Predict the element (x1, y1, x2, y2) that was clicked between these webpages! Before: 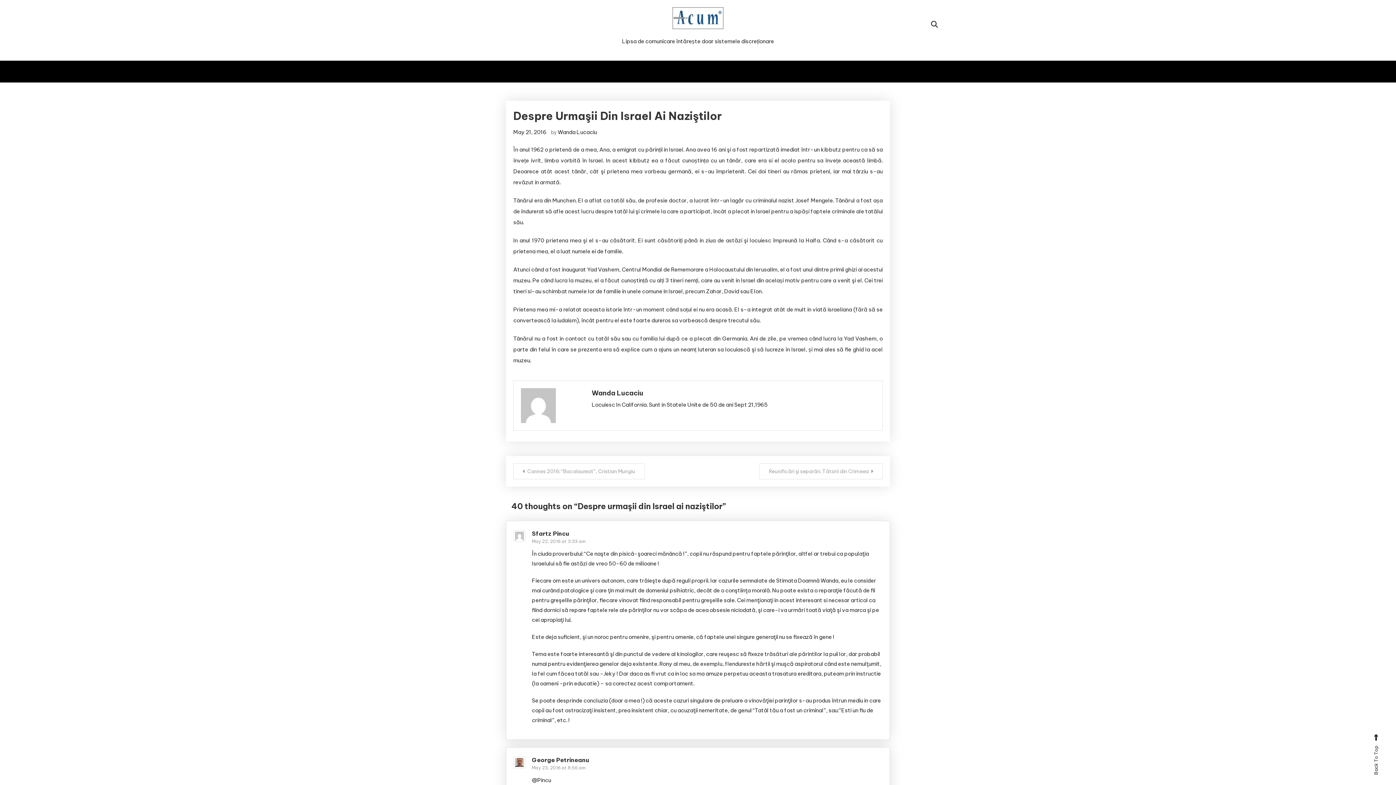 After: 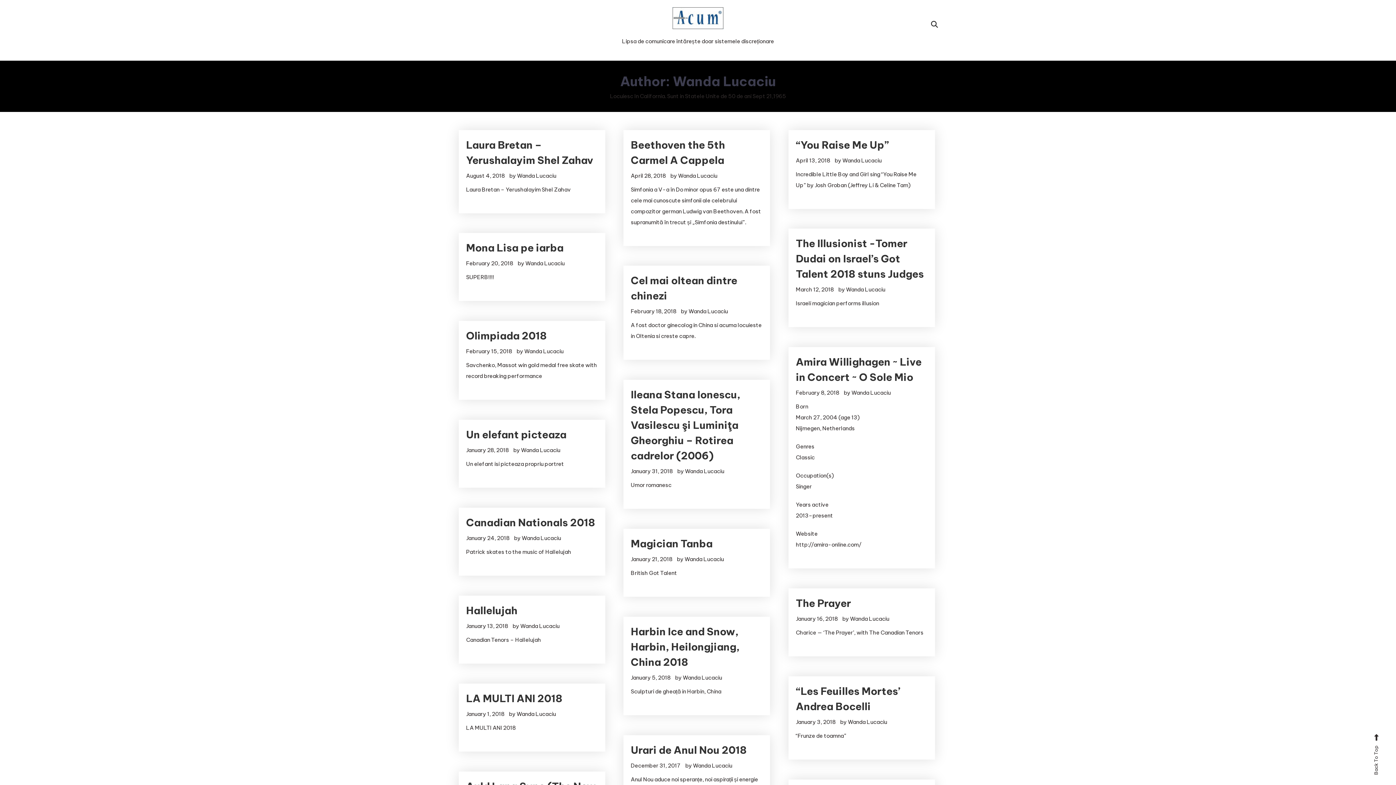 Action: label: Wanda Lucaciu bbox: (557, 128, 597, 135)